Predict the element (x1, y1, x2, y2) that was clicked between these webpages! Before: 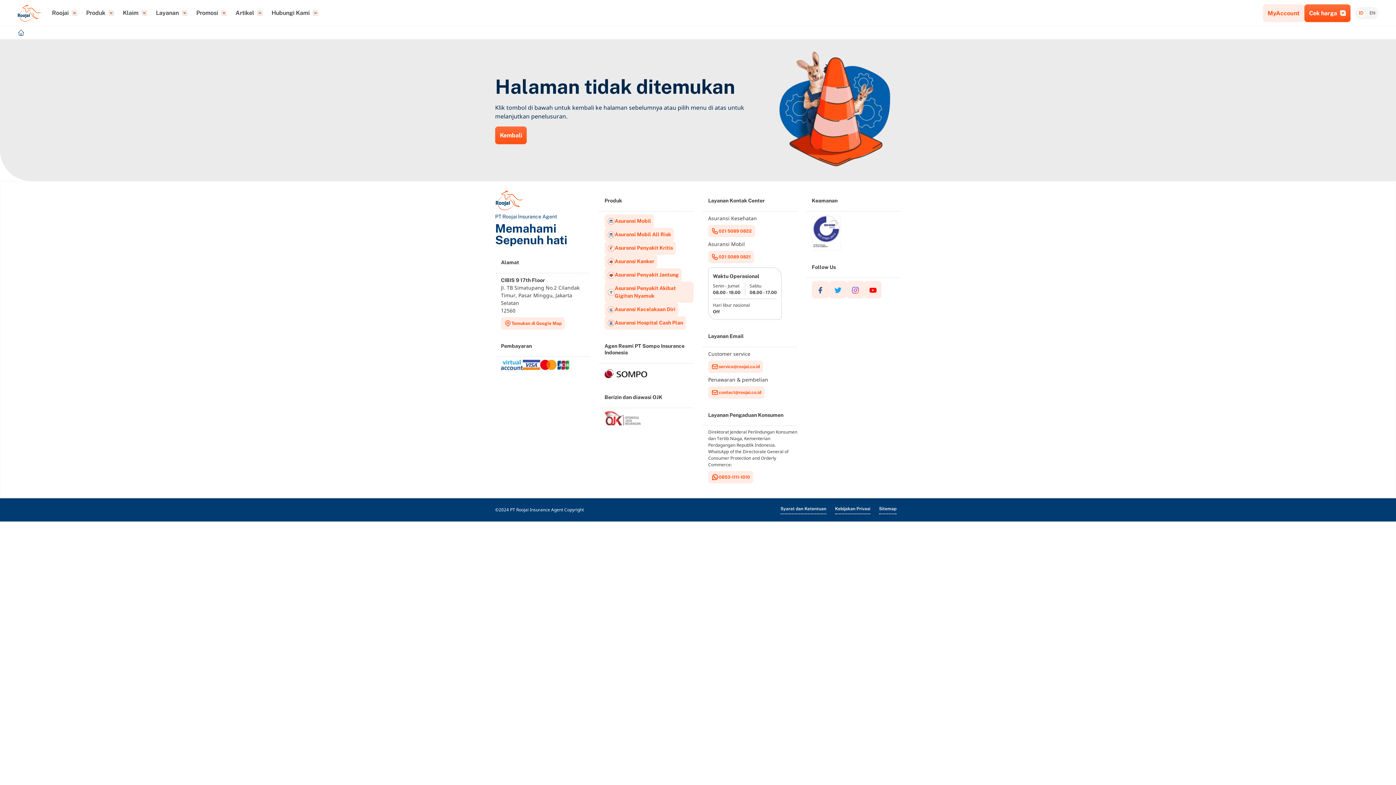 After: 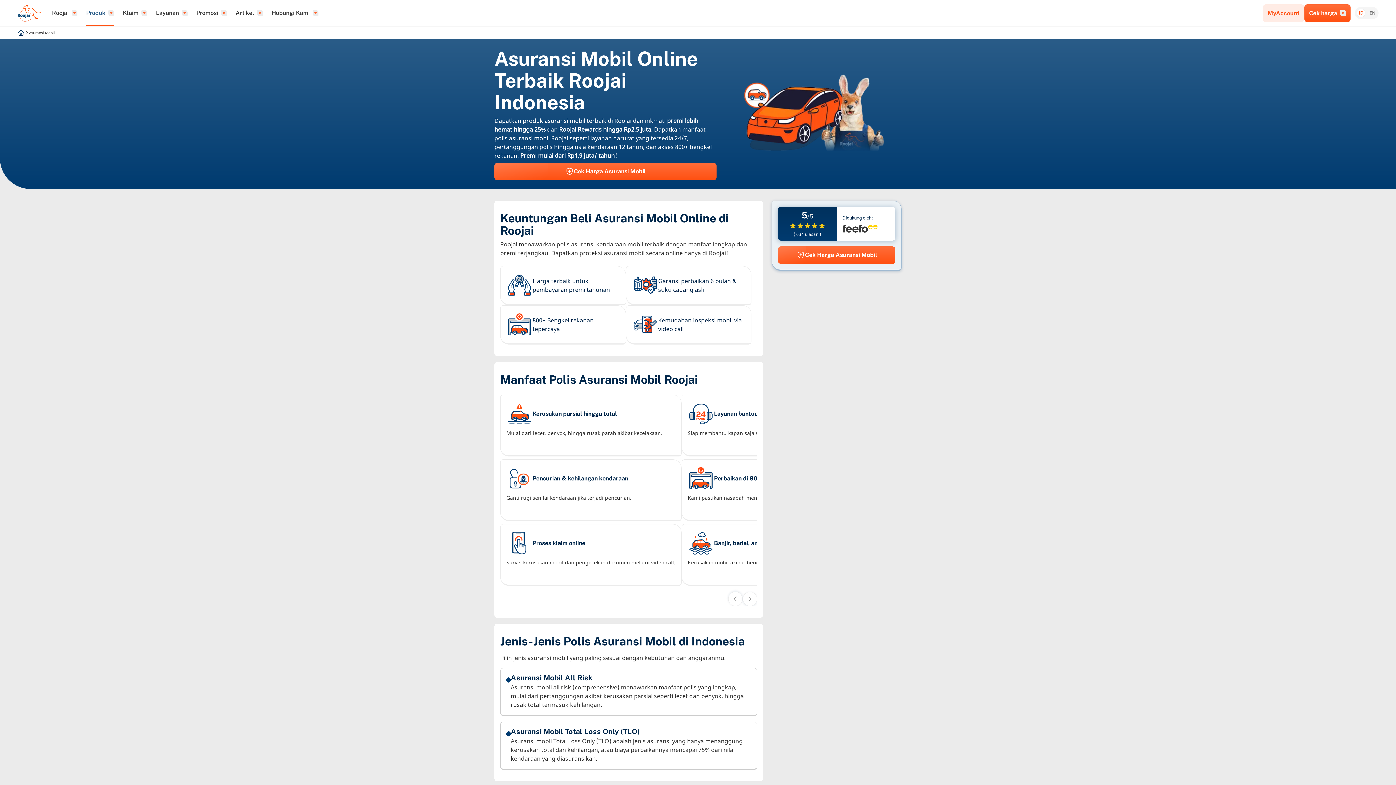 Action: label: Asuransi Mobil bbox: (604, 214, 654, 228)